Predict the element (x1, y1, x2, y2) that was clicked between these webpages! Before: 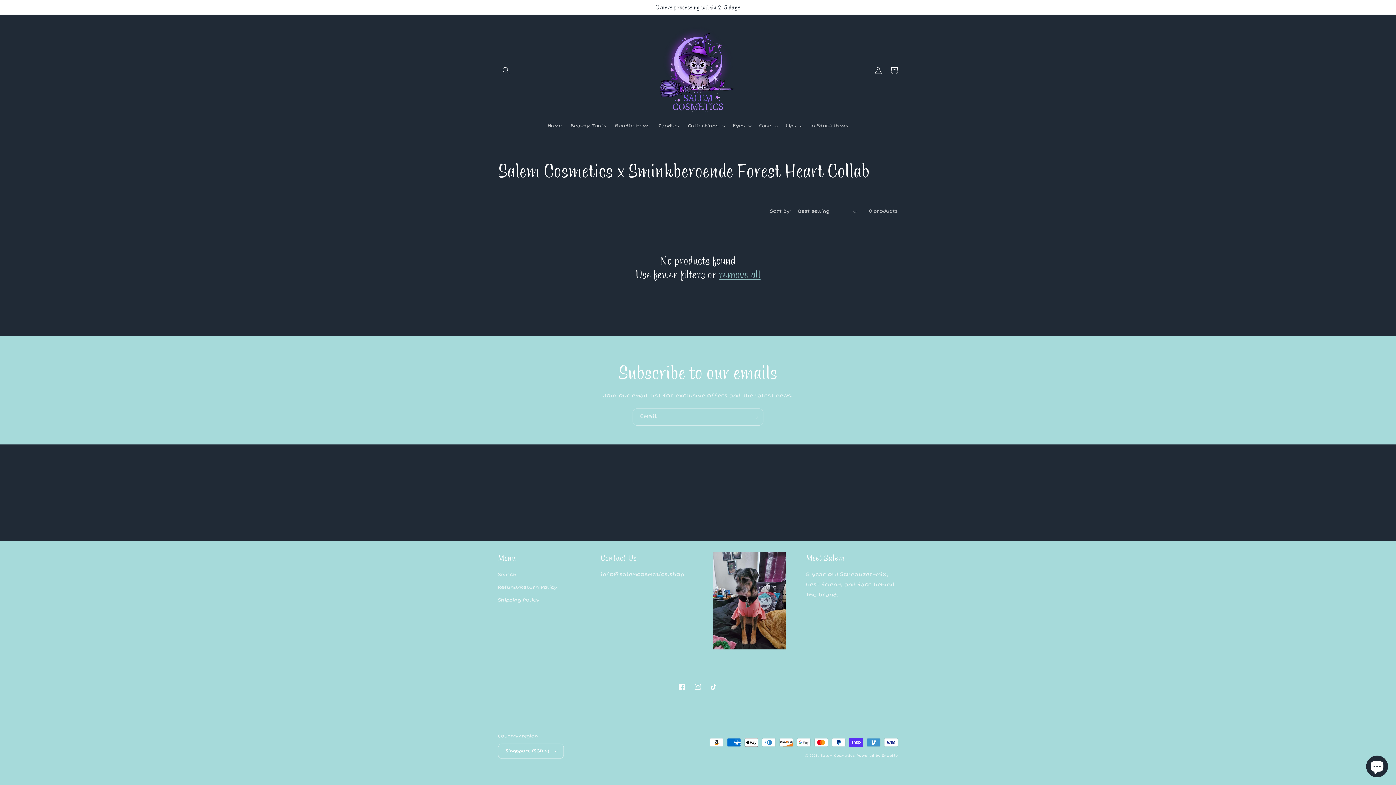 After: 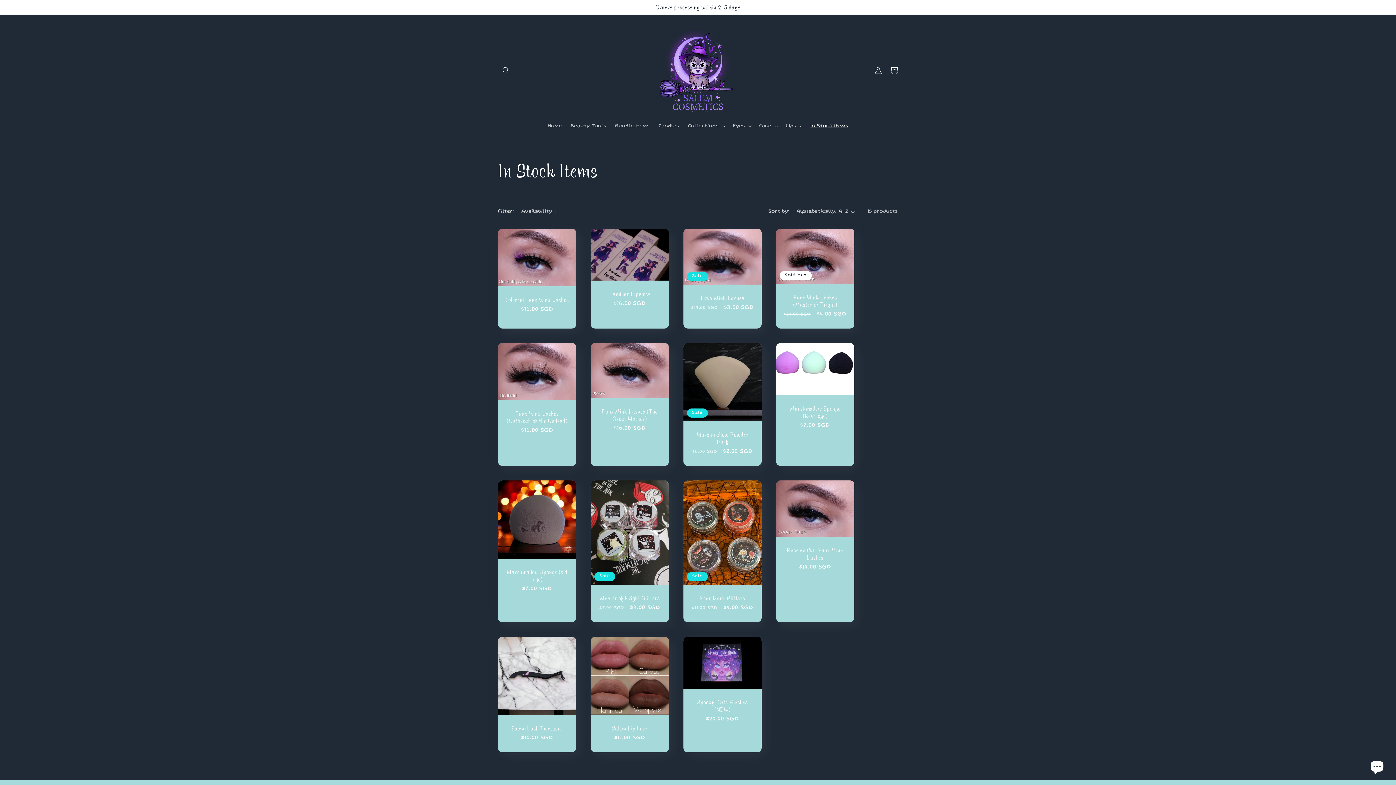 Action: bbox: (806, 118, 852, 133) label: In Stock Items